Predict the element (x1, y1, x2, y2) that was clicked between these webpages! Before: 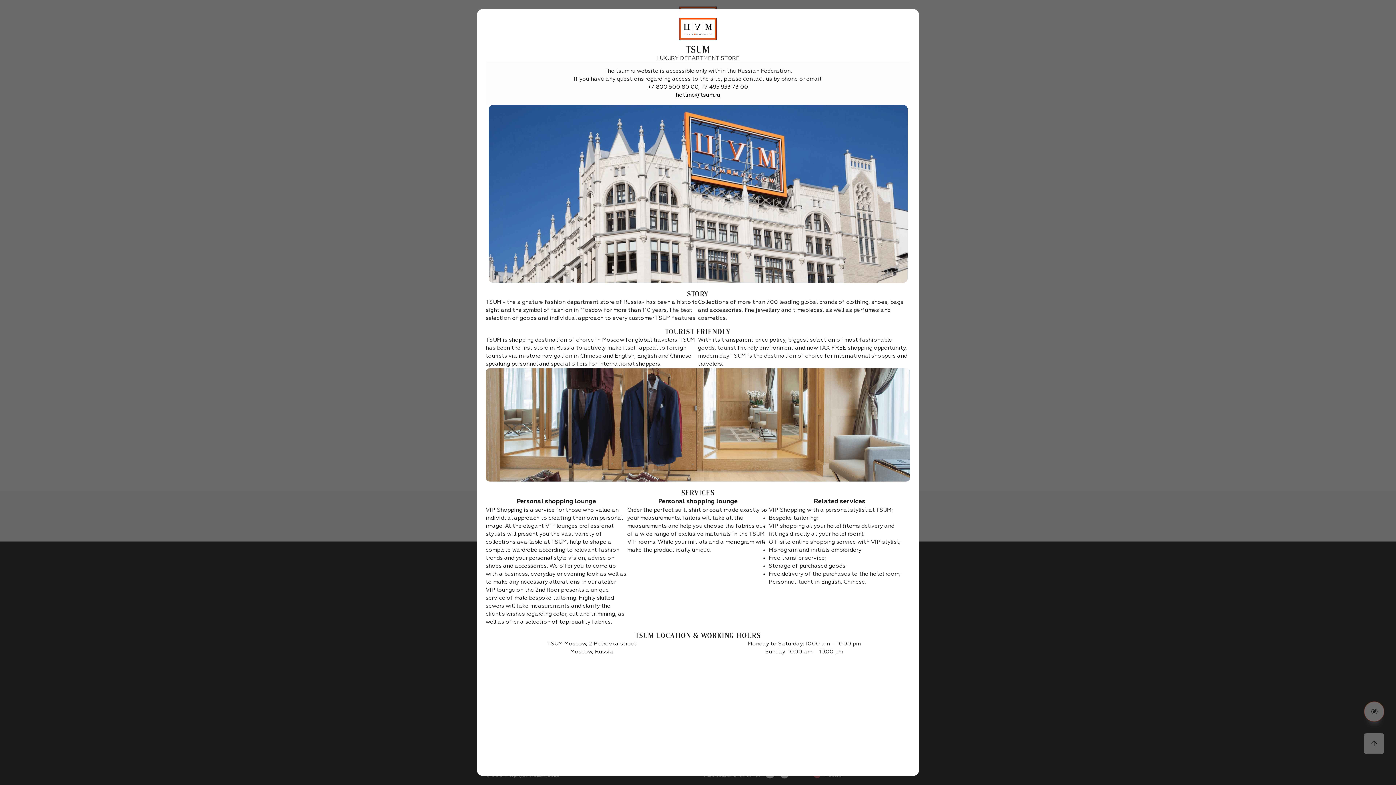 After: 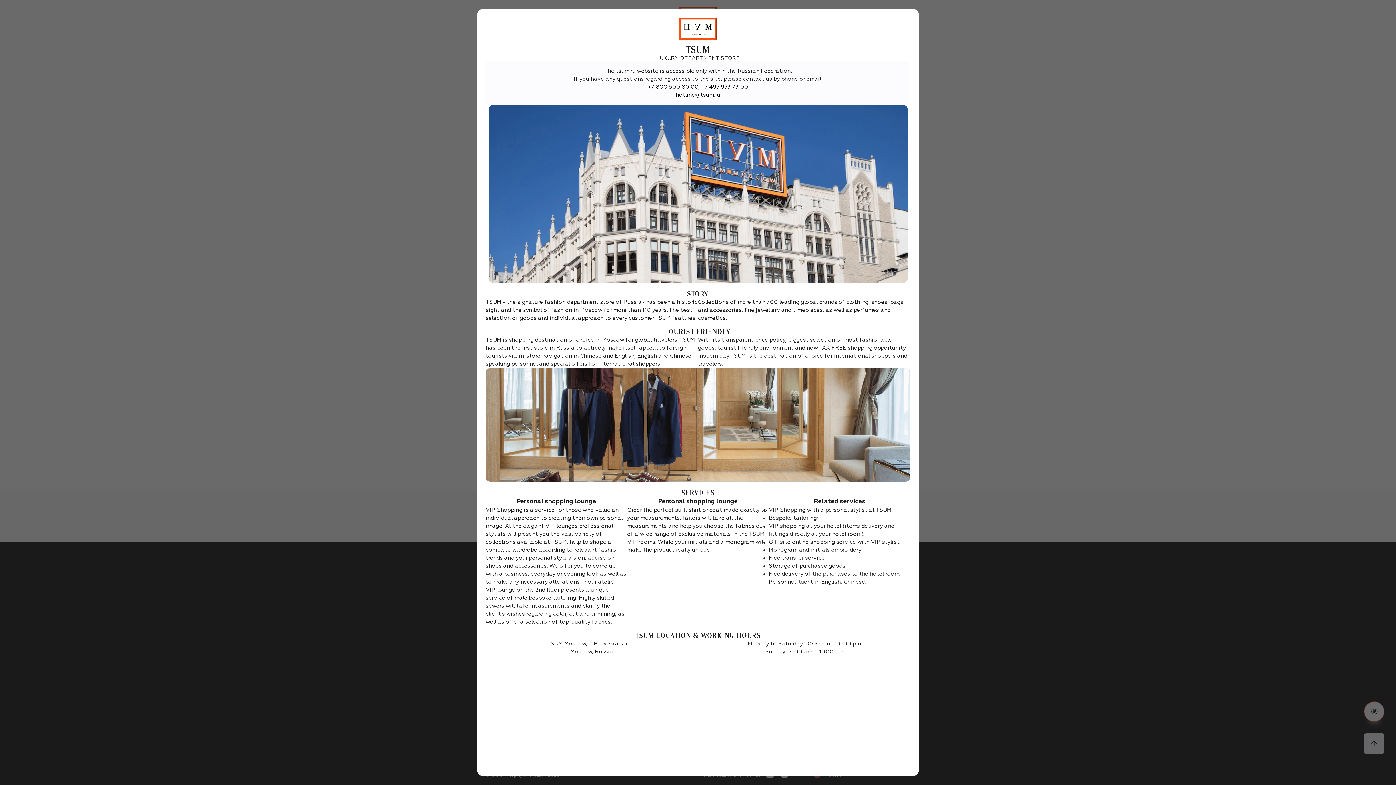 Action: bbox: (676, 92, 720, 98) label: hotline@tsum.ru